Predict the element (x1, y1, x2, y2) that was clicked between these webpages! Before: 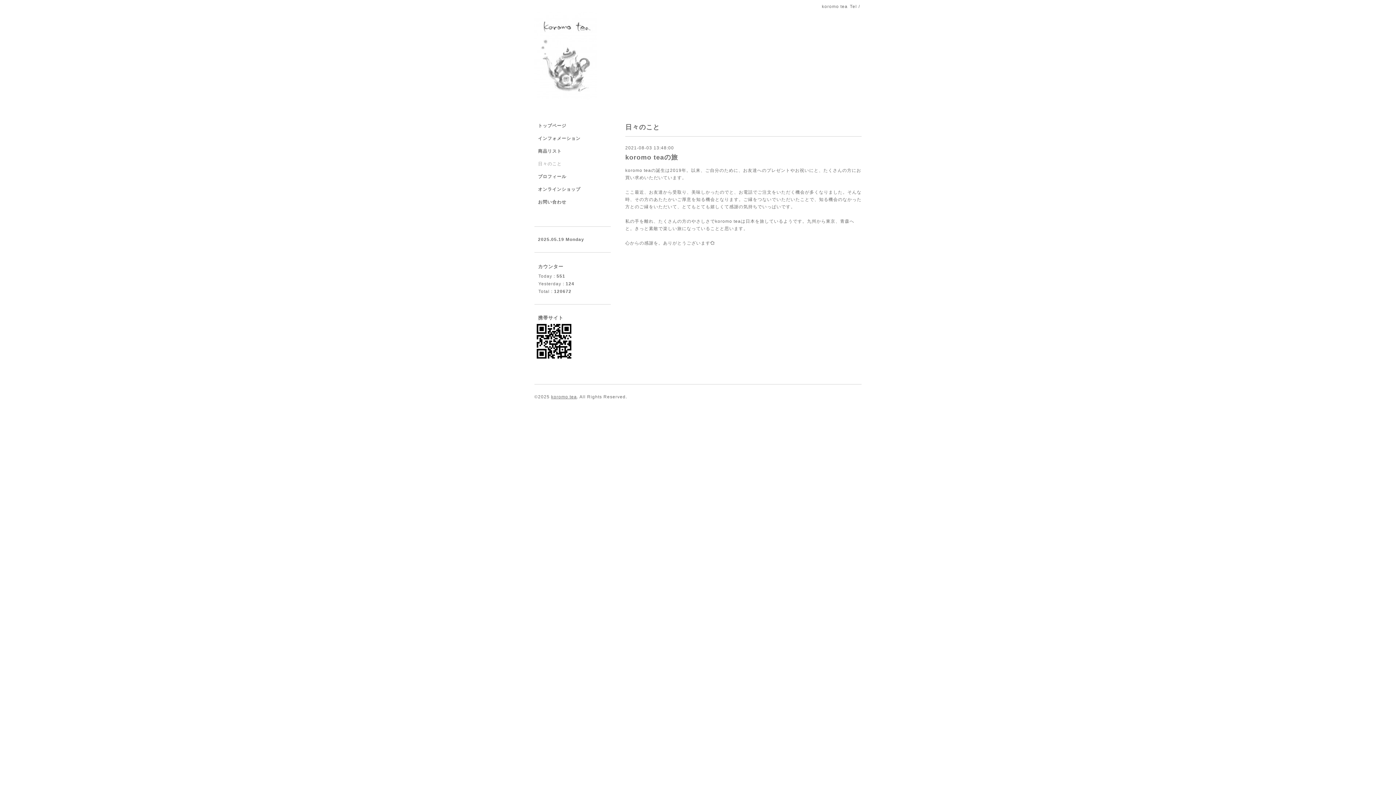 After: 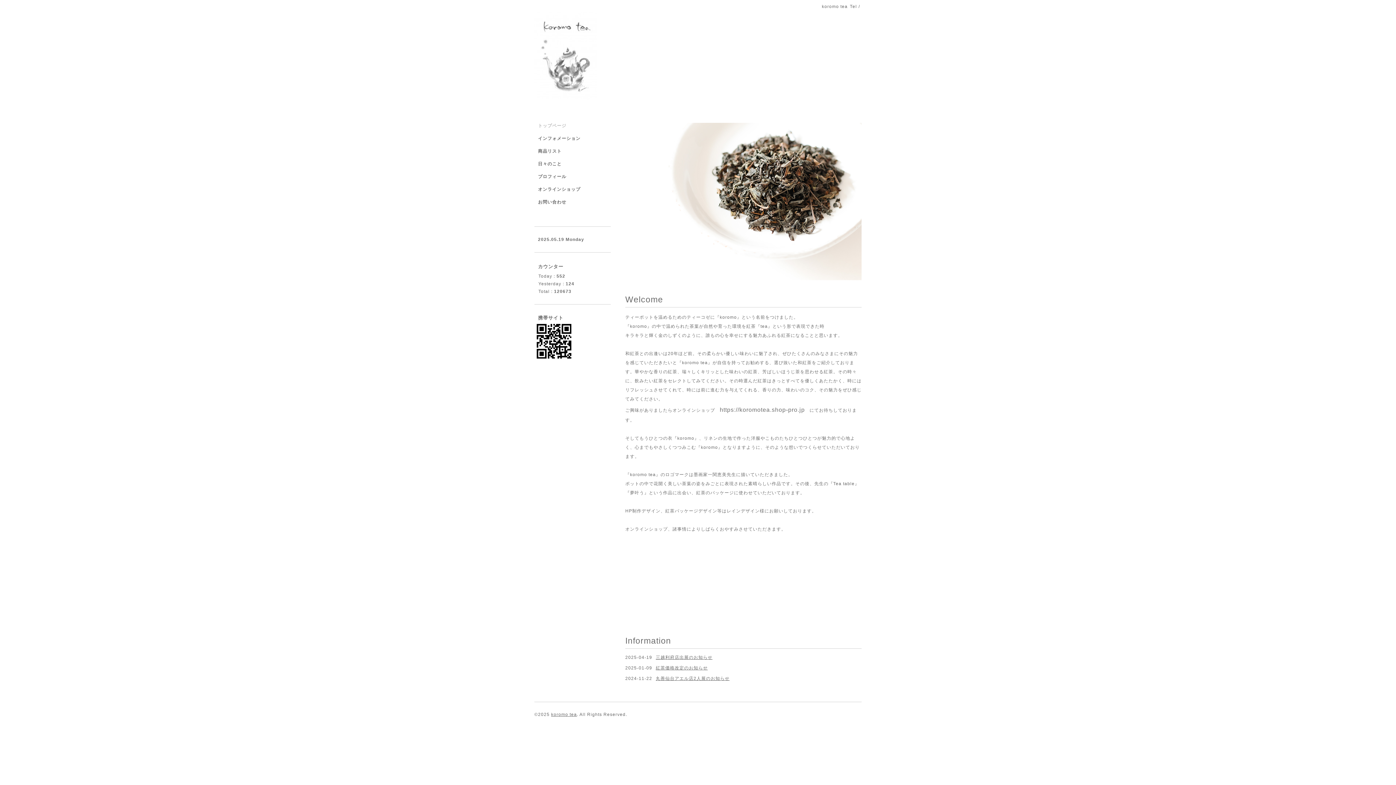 Action: label: koromo tea bbox: (551, 394, 577, 399)